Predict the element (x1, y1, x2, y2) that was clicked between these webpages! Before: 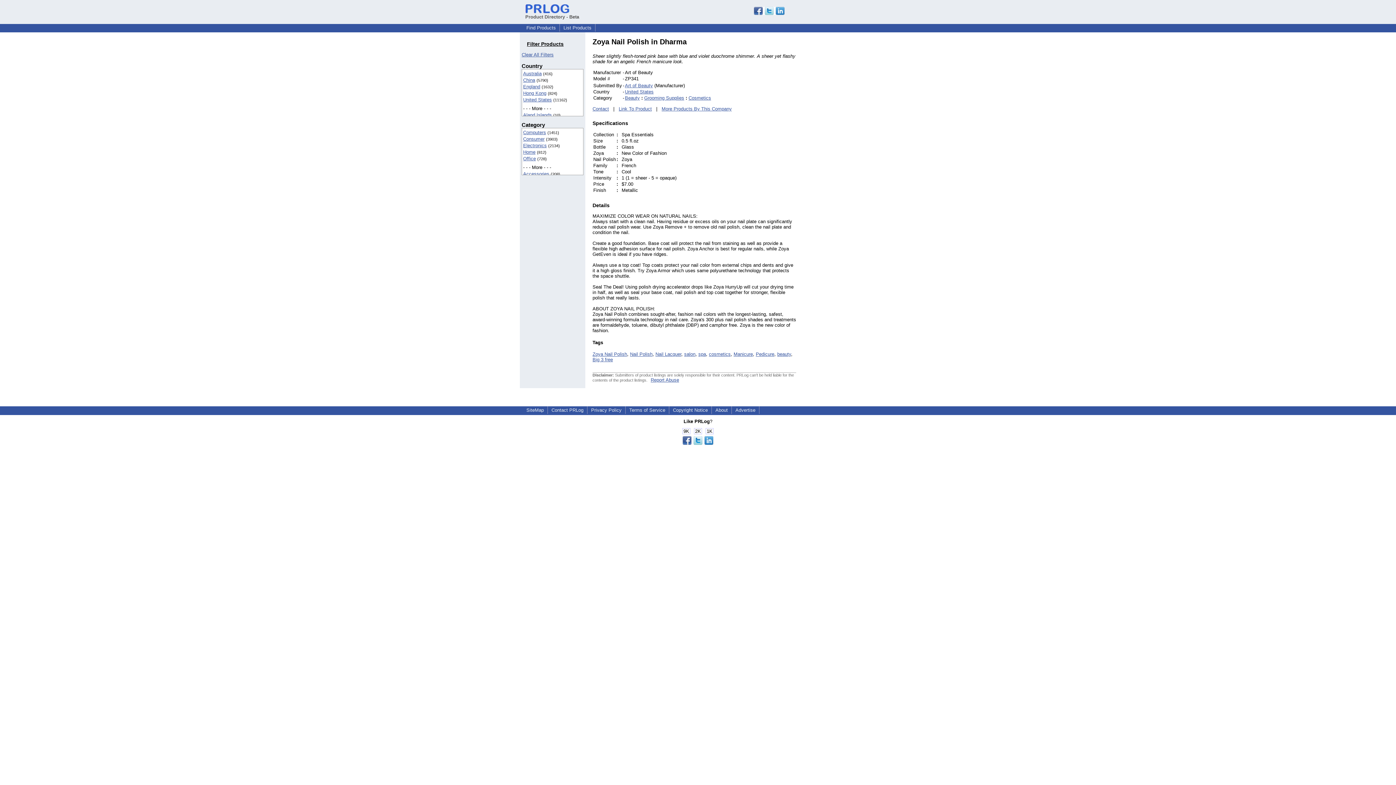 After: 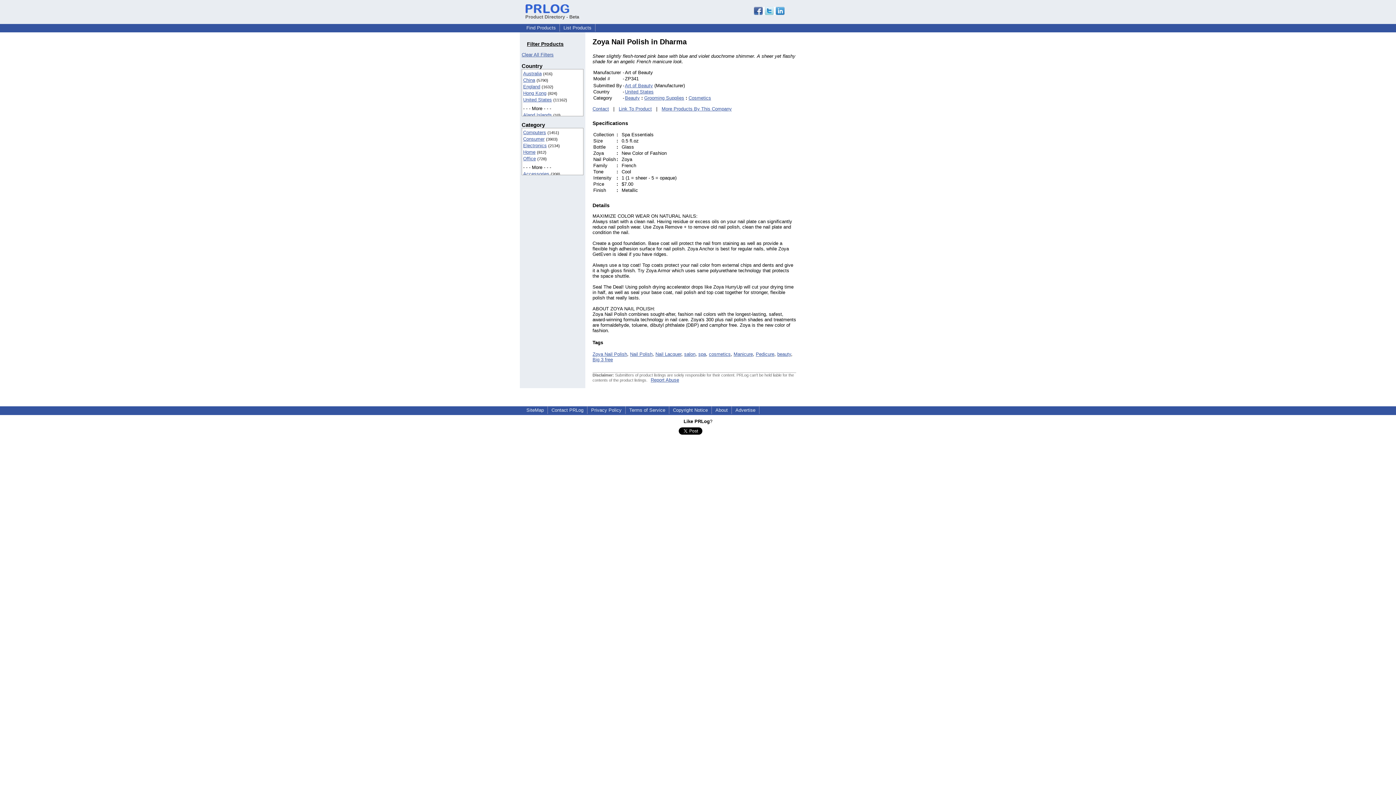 Action: bbox: (682, 440, 713, 446)